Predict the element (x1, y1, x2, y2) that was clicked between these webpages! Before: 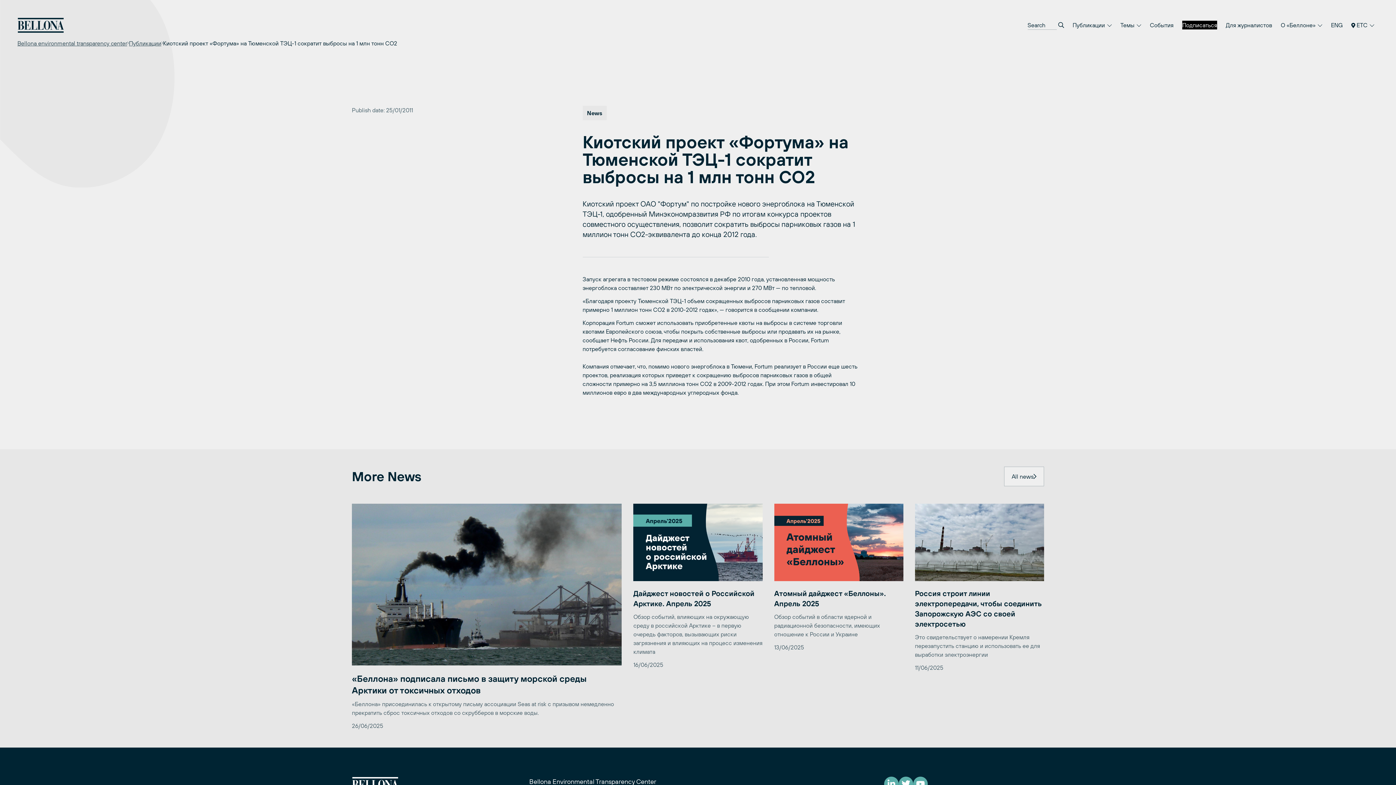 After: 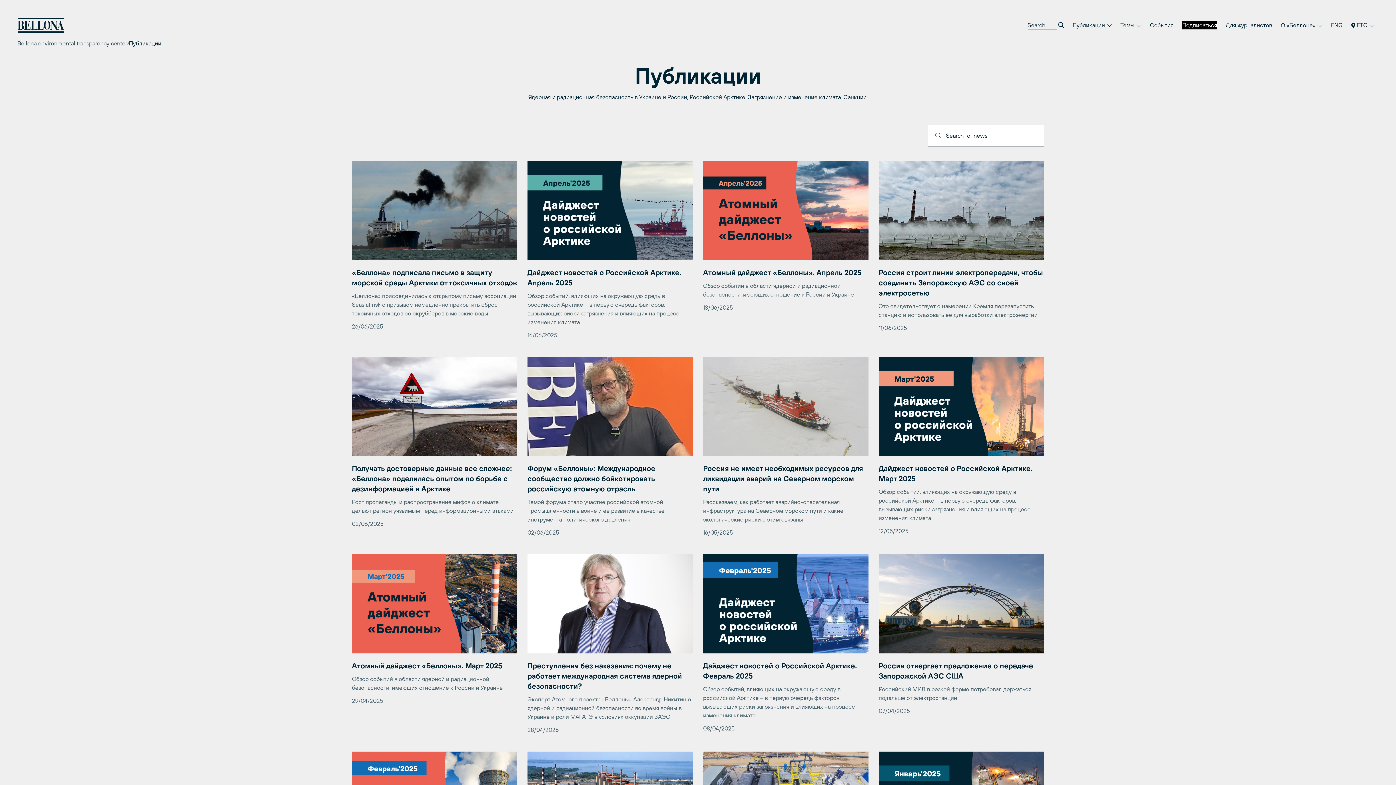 Action: bbox: (1004, 466, 1044, 486) label: All news